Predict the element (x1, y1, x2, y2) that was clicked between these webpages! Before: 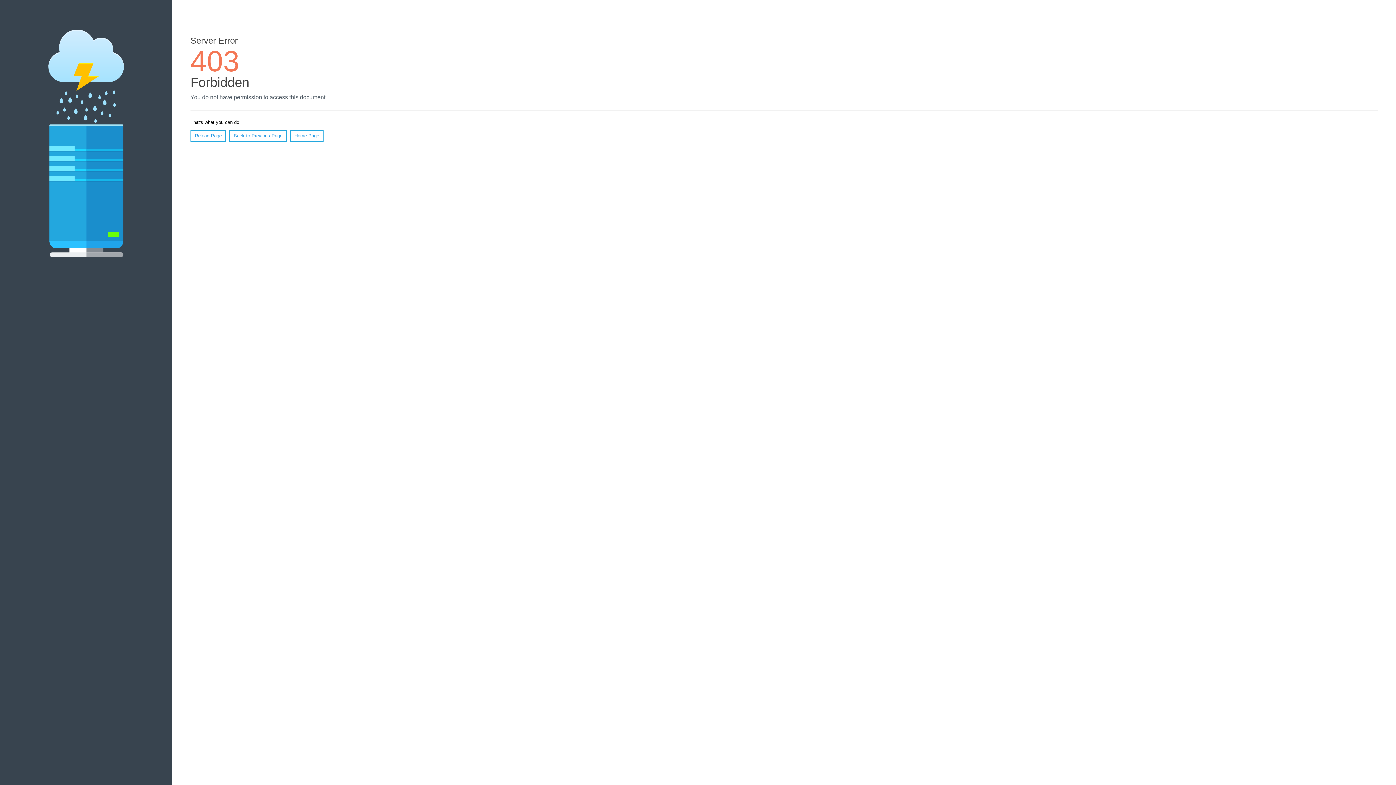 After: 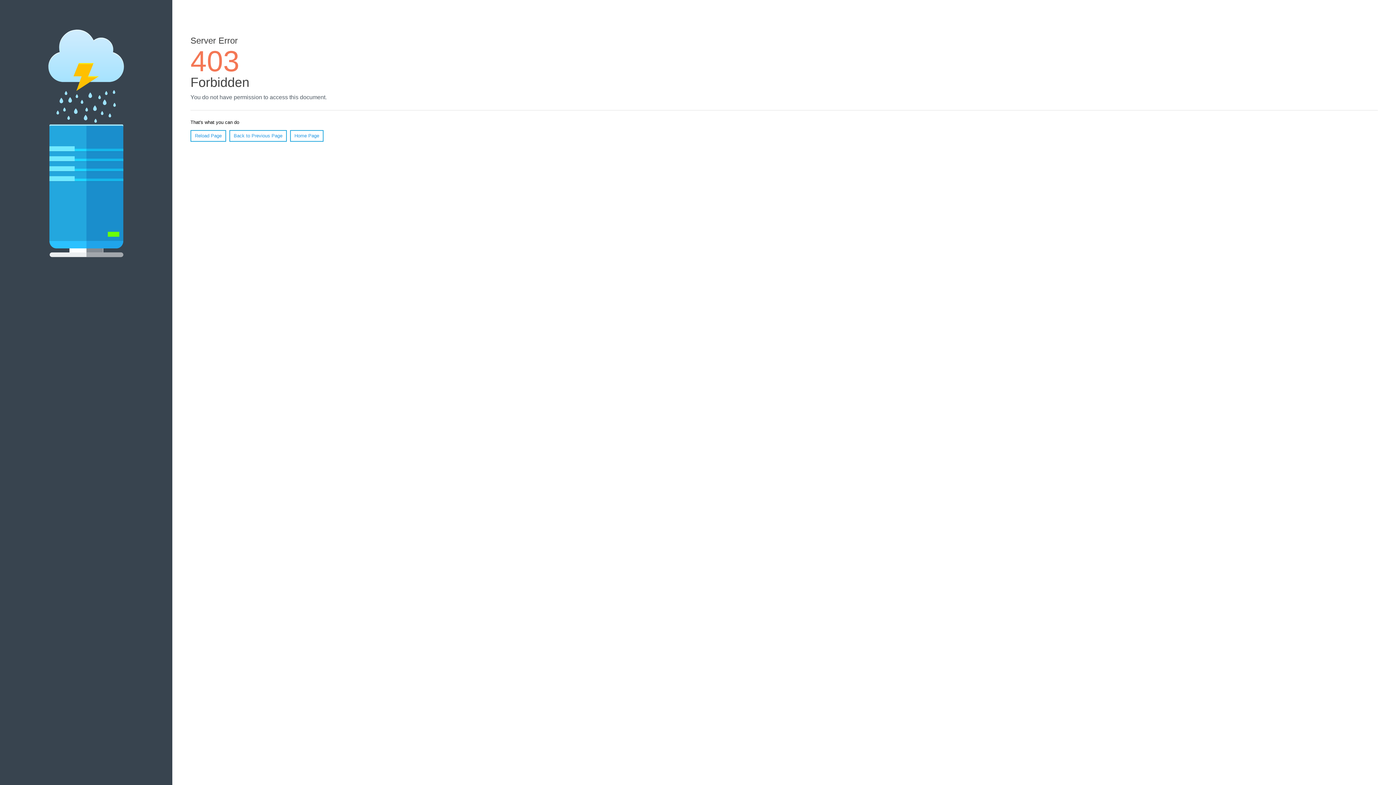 Action: label: Reload Page bbox: (190, 130, 226, 141)